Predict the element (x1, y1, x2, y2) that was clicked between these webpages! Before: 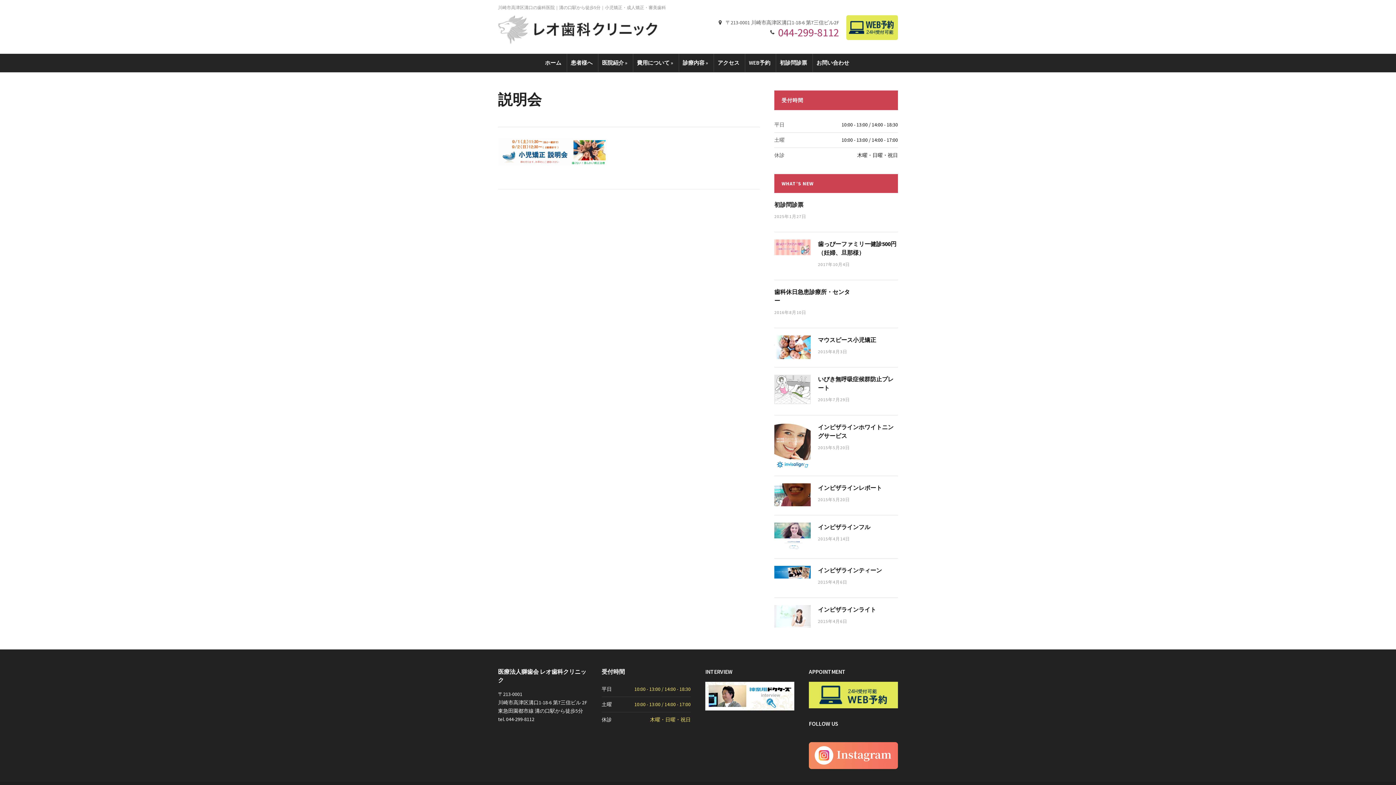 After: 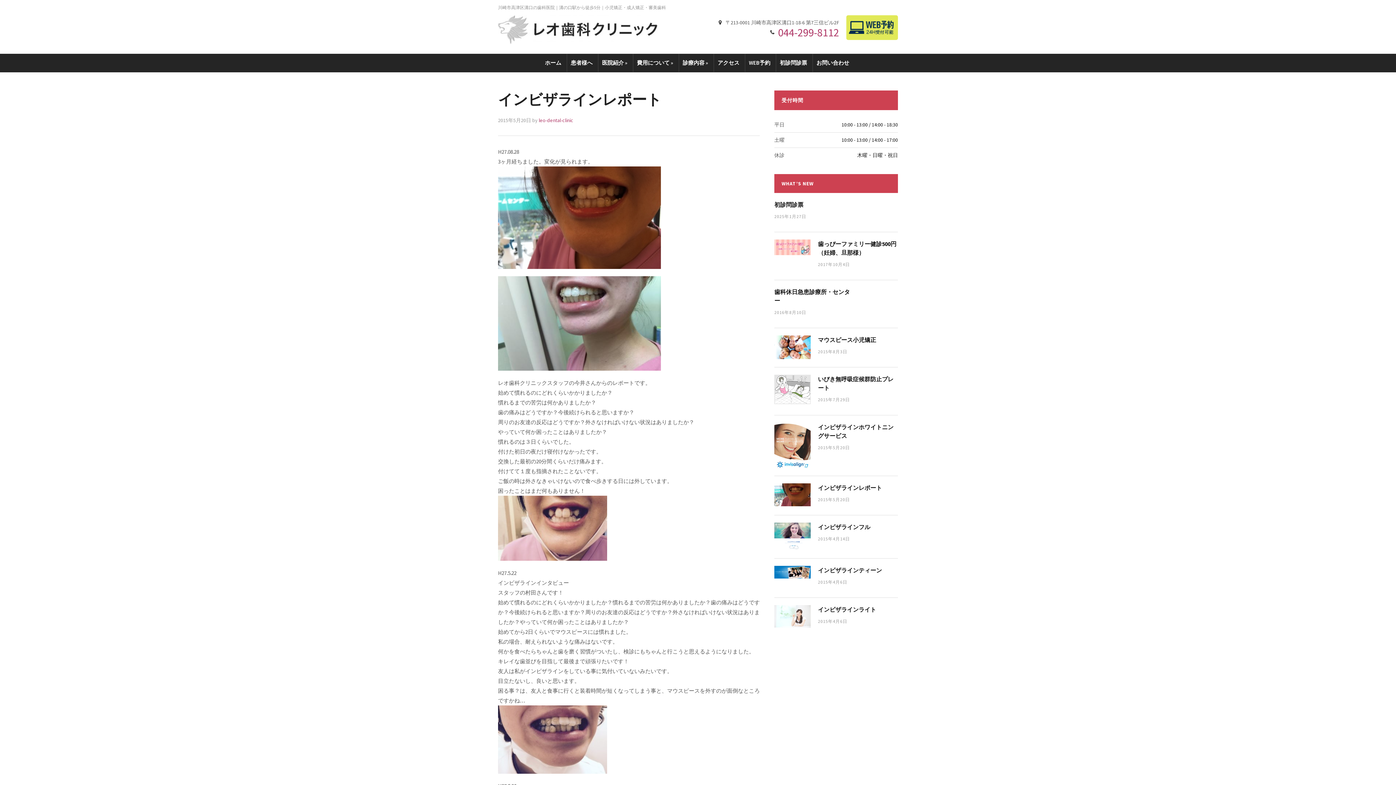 Action: bbox: (818, 484, 882, 491) label: インビザラインレポート